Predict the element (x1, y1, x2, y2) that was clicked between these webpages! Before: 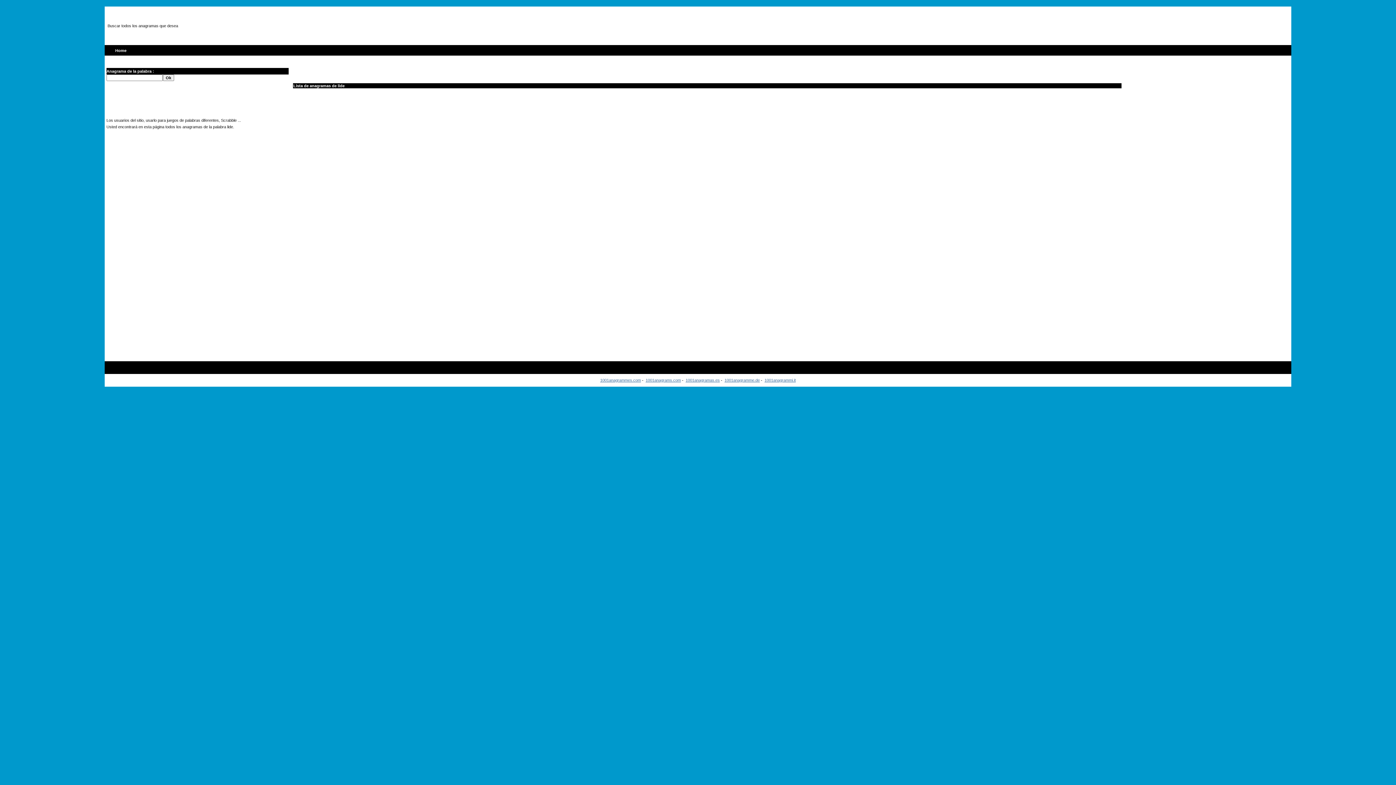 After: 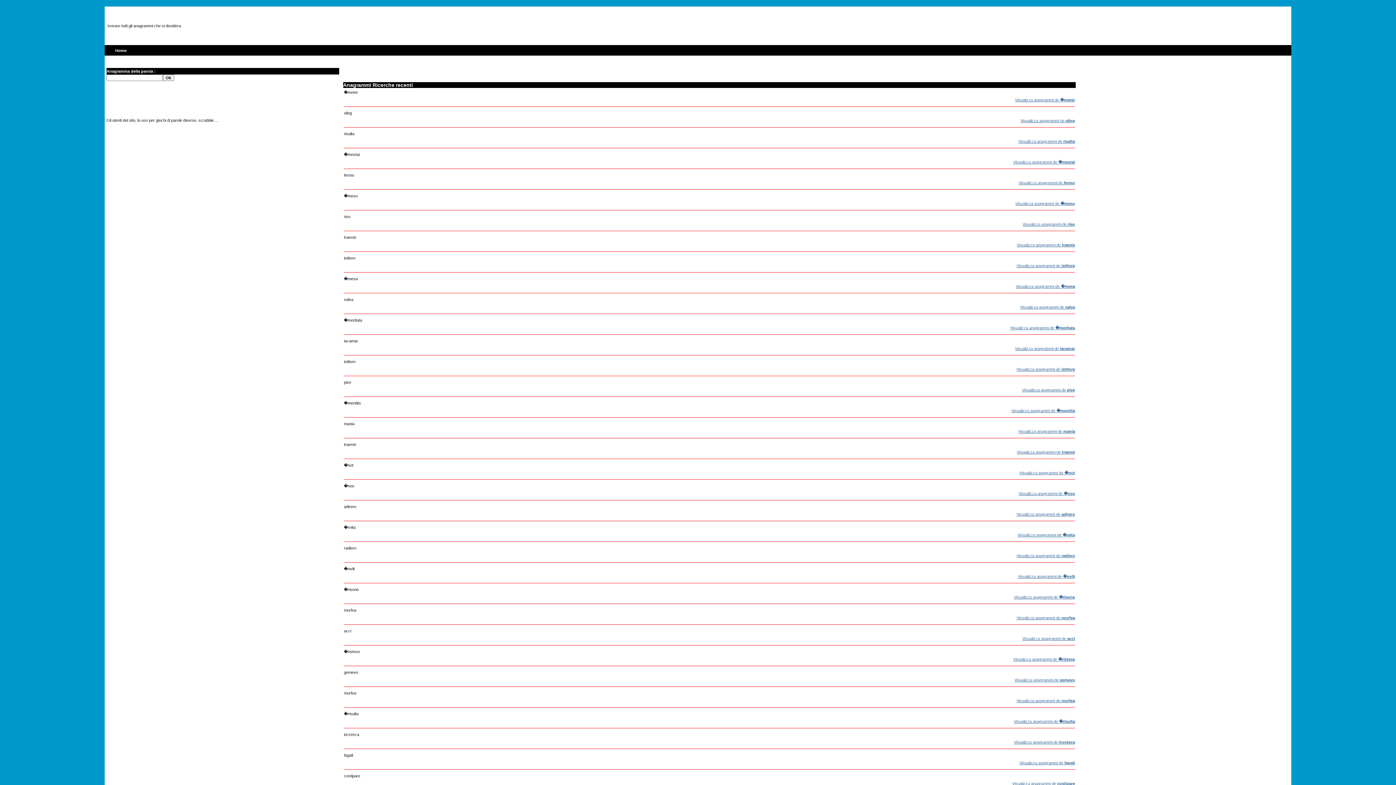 Action: bbox: (764, 378, 796, 382) label: 1001anagrammi.it